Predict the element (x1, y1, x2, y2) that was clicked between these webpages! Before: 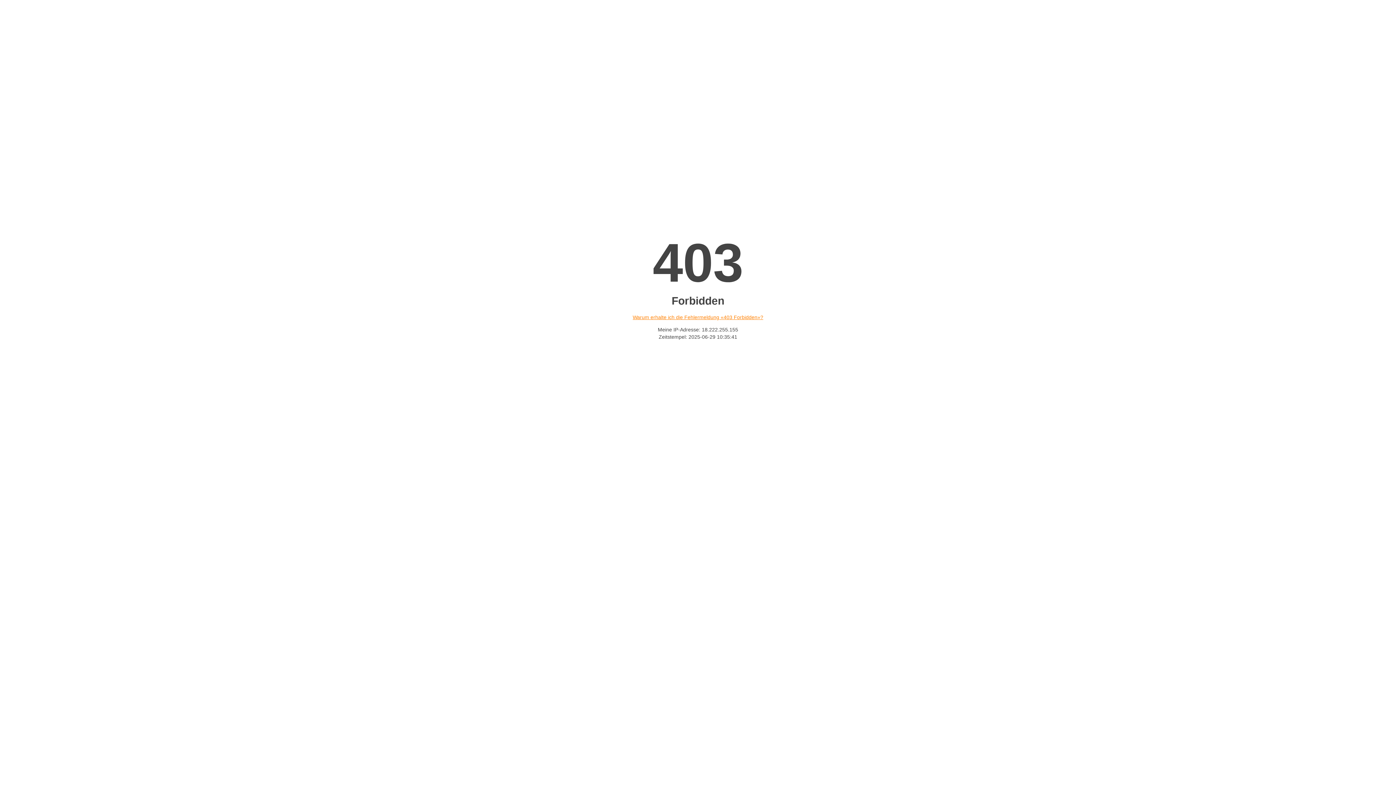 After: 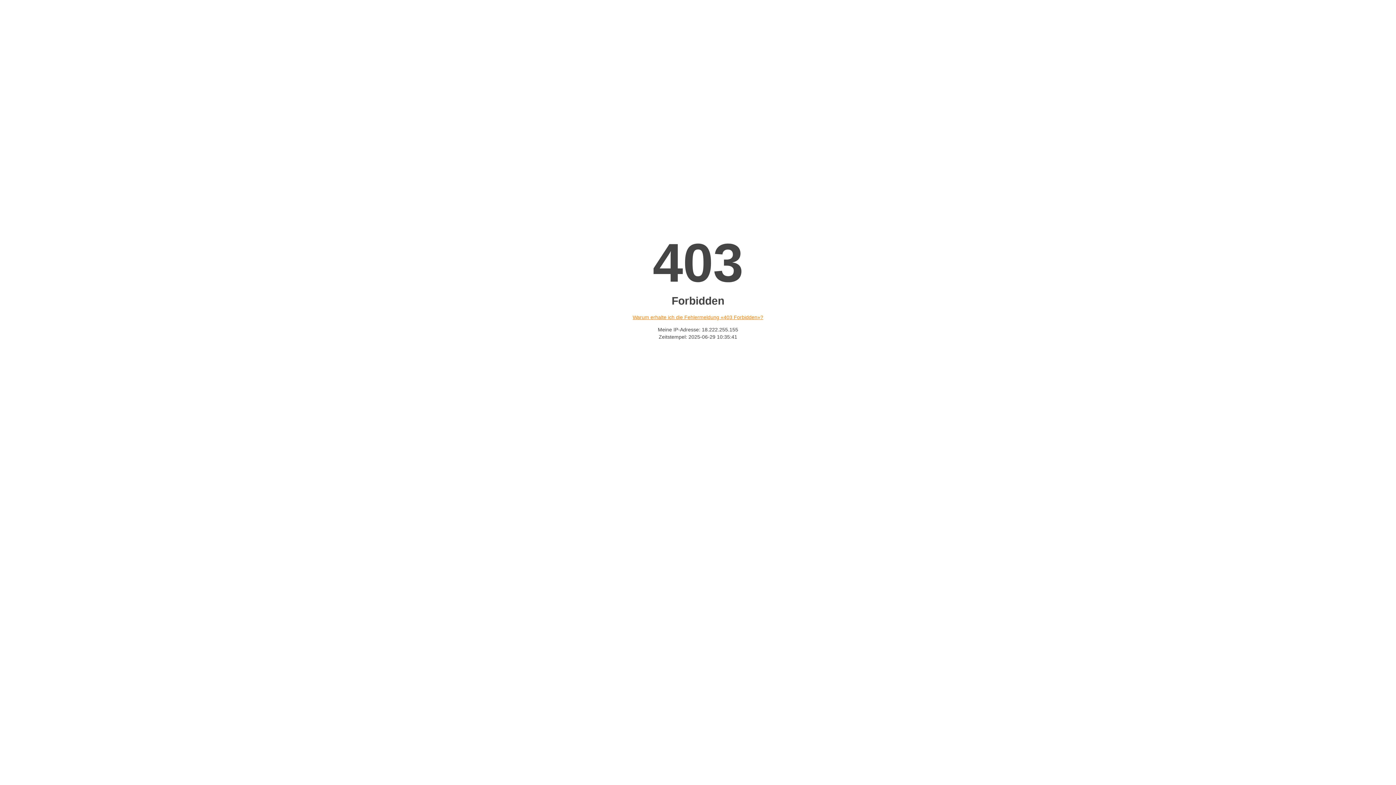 Action: label: Warum erhalte ich die Fehlermeldung «403 Forbidden»? bbox: (632, 314, 763, 320)